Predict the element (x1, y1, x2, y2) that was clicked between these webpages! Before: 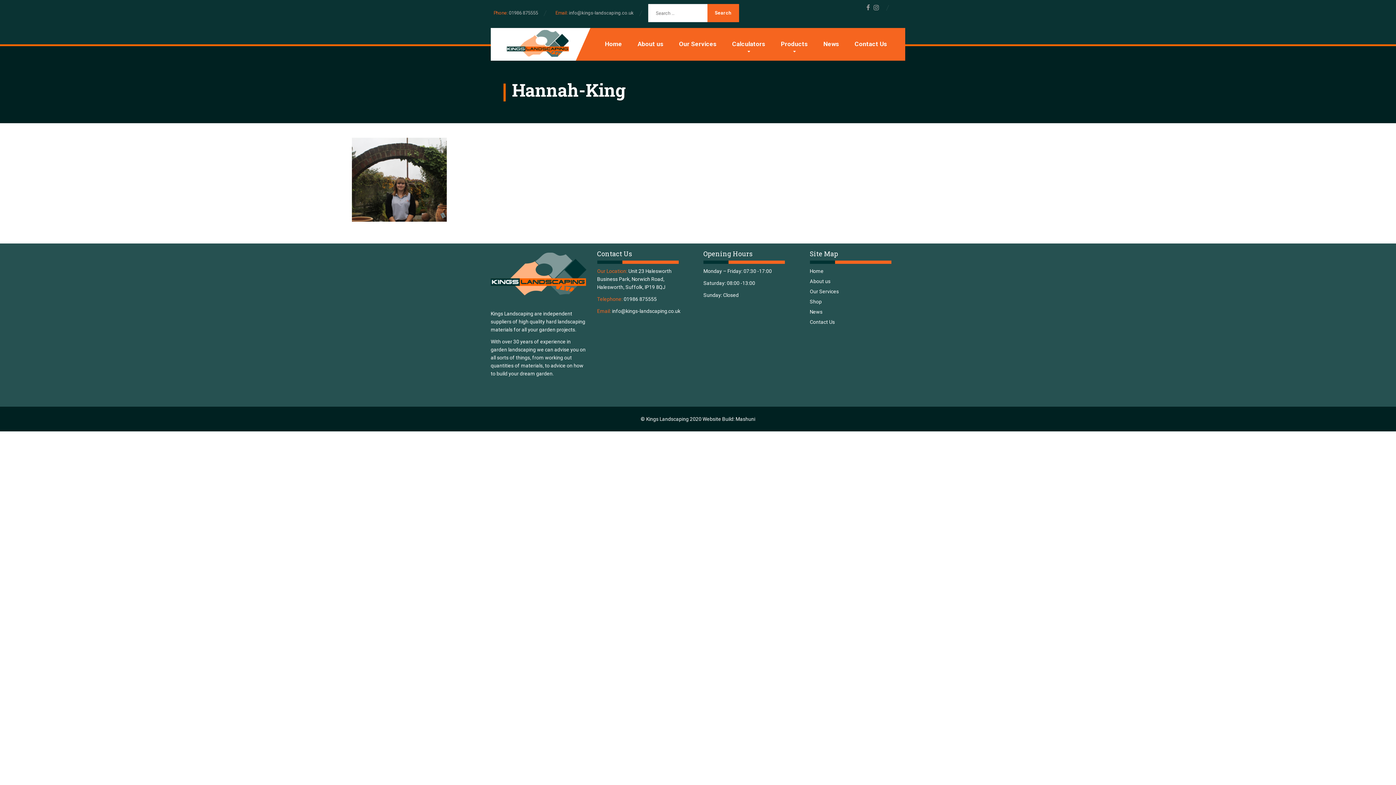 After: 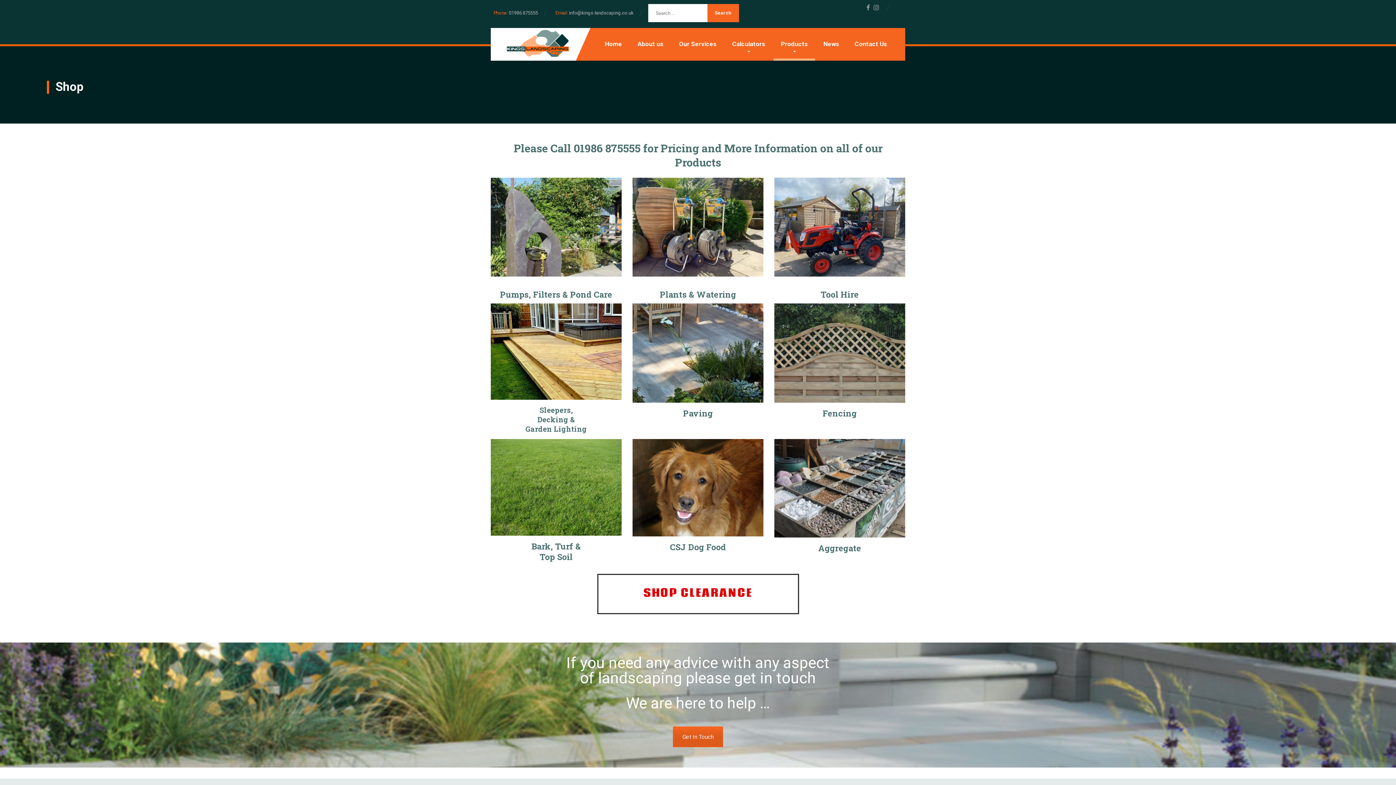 Action: label: Products bbox: (773, 28, 815, 60)